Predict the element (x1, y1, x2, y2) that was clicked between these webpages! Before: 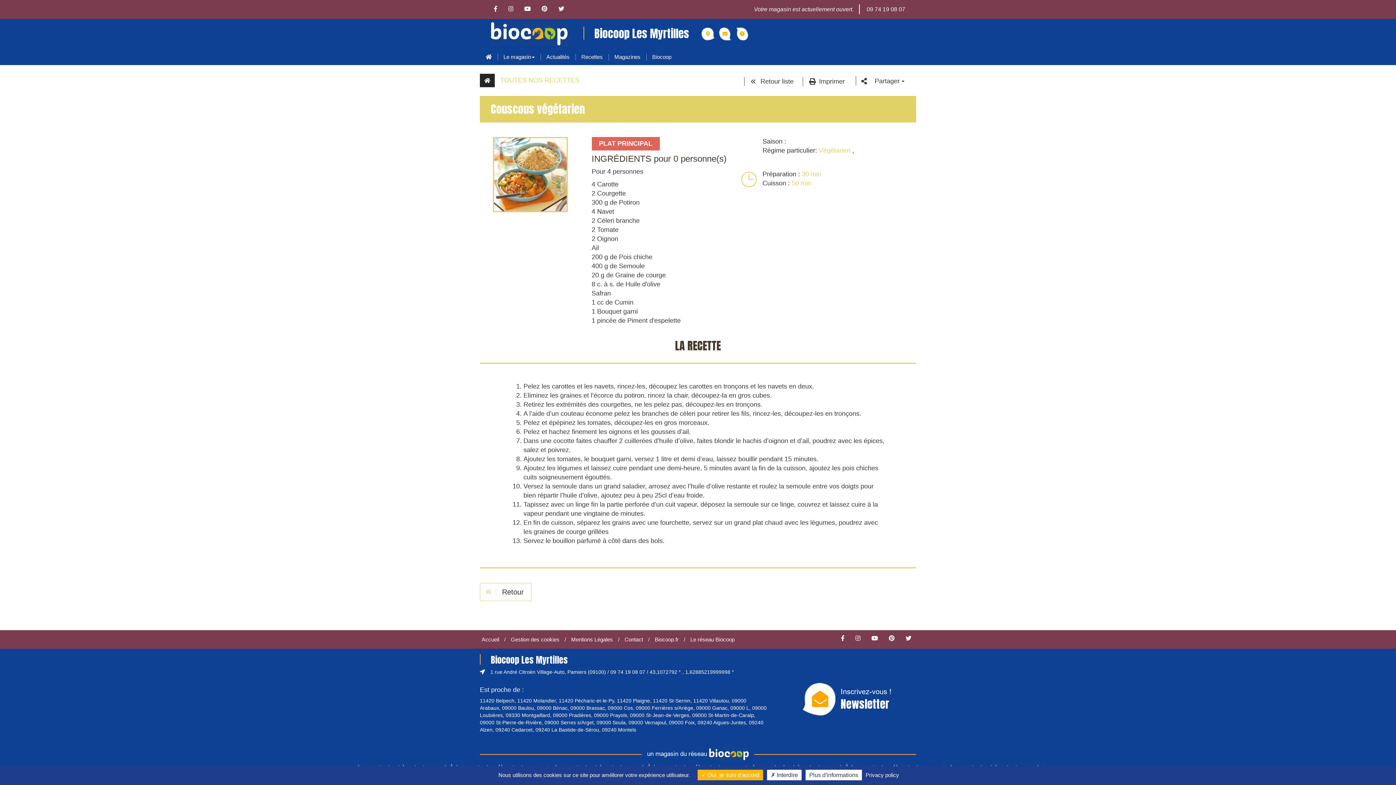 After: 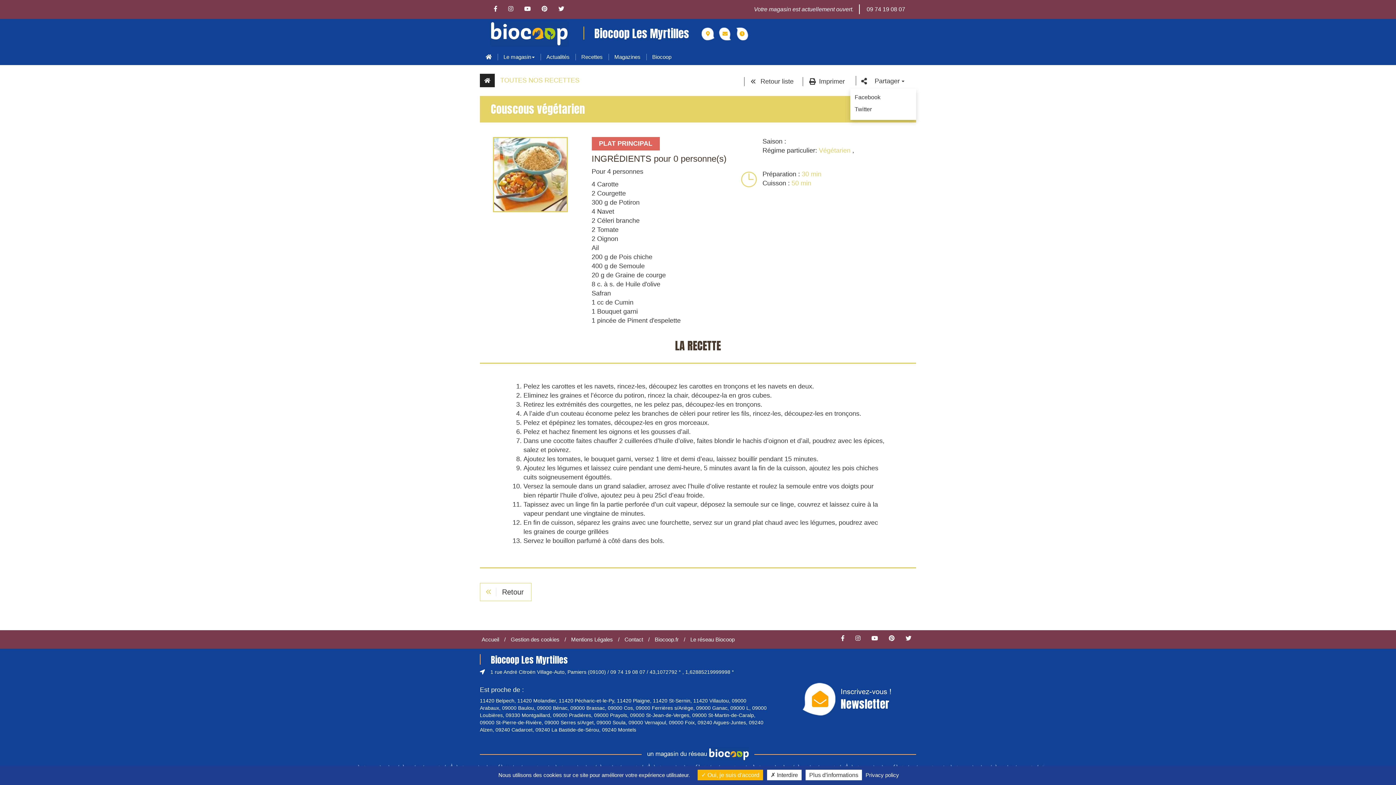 Action: bbox: (870, 76, 909, 88) label: Partager 